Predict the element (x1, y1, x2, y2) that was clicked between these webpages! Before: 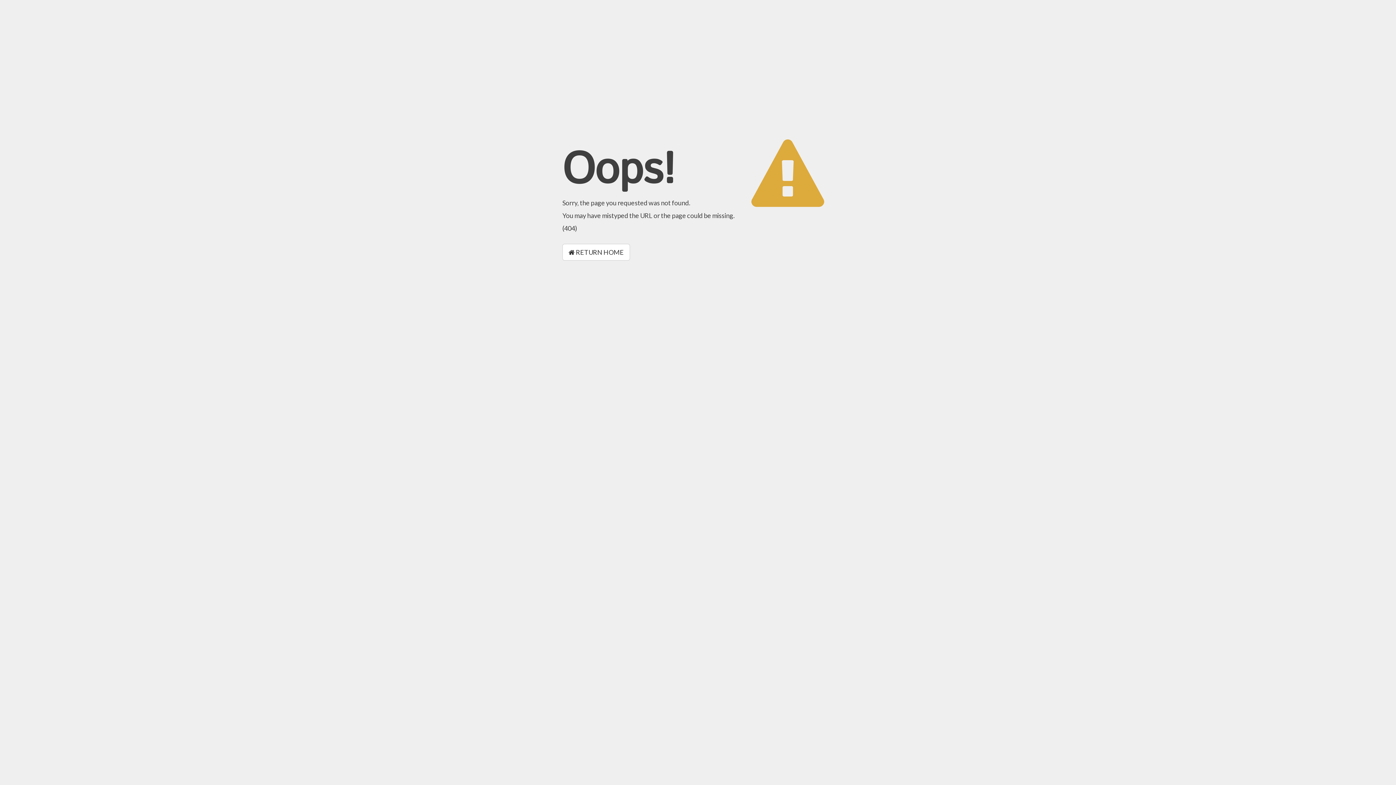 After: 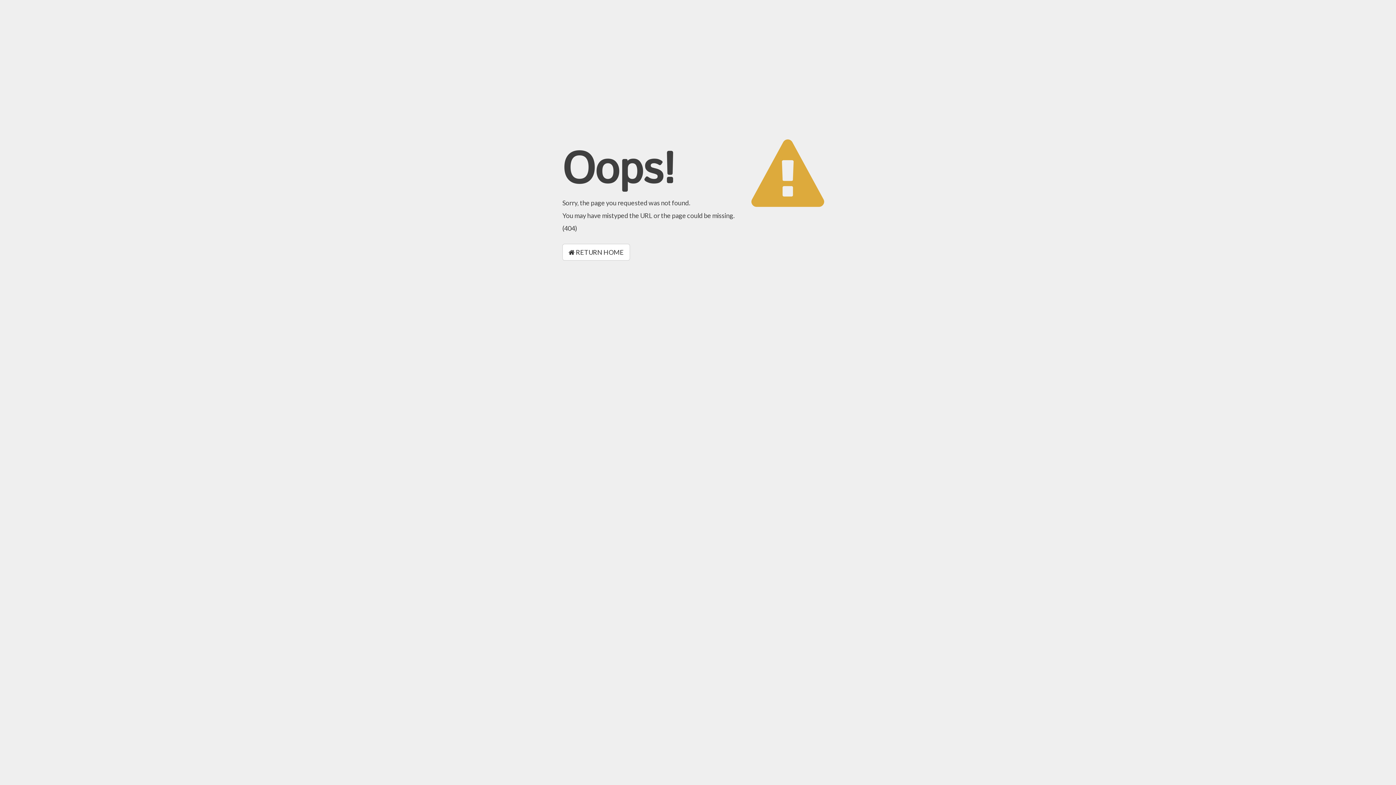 Action: bbox: (562, 244, 630, 260) label:  RETURN HOME